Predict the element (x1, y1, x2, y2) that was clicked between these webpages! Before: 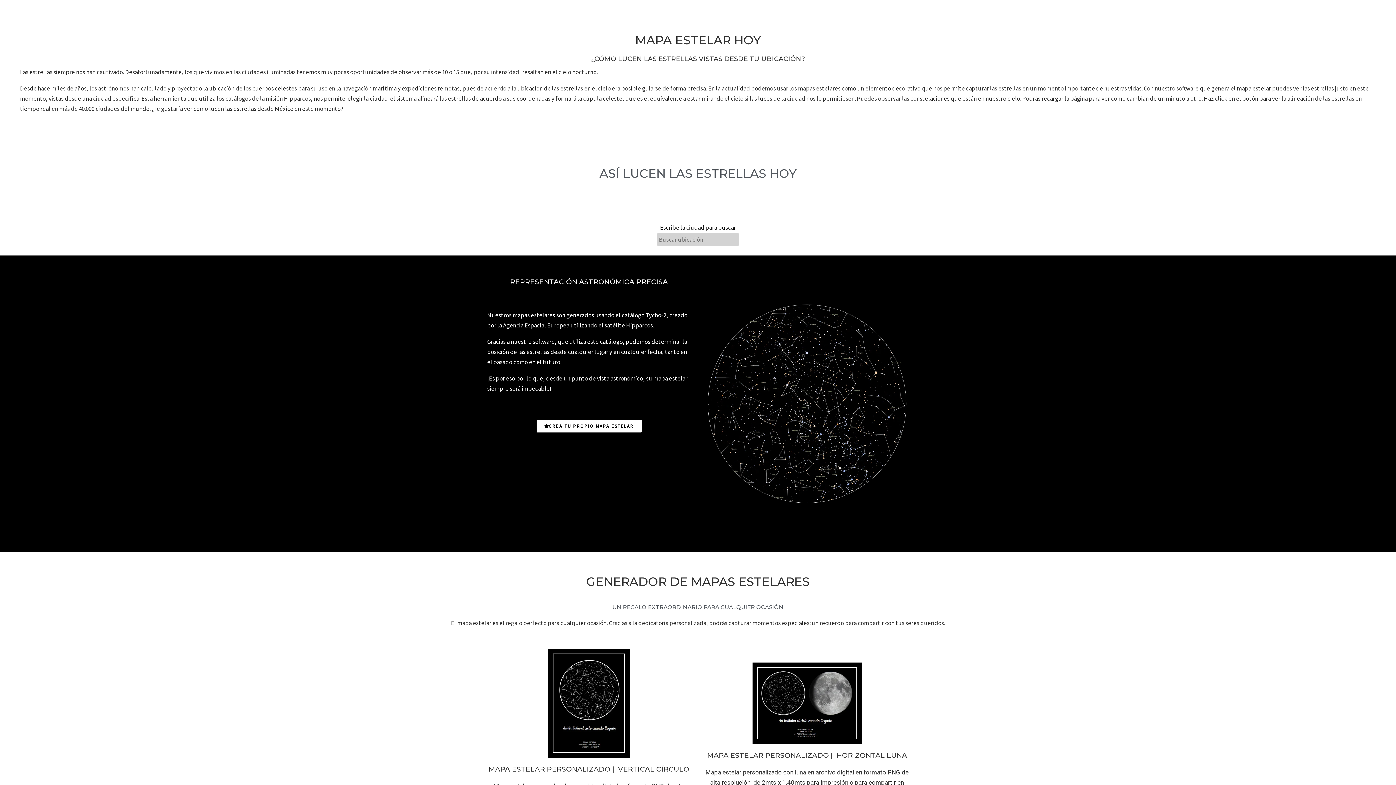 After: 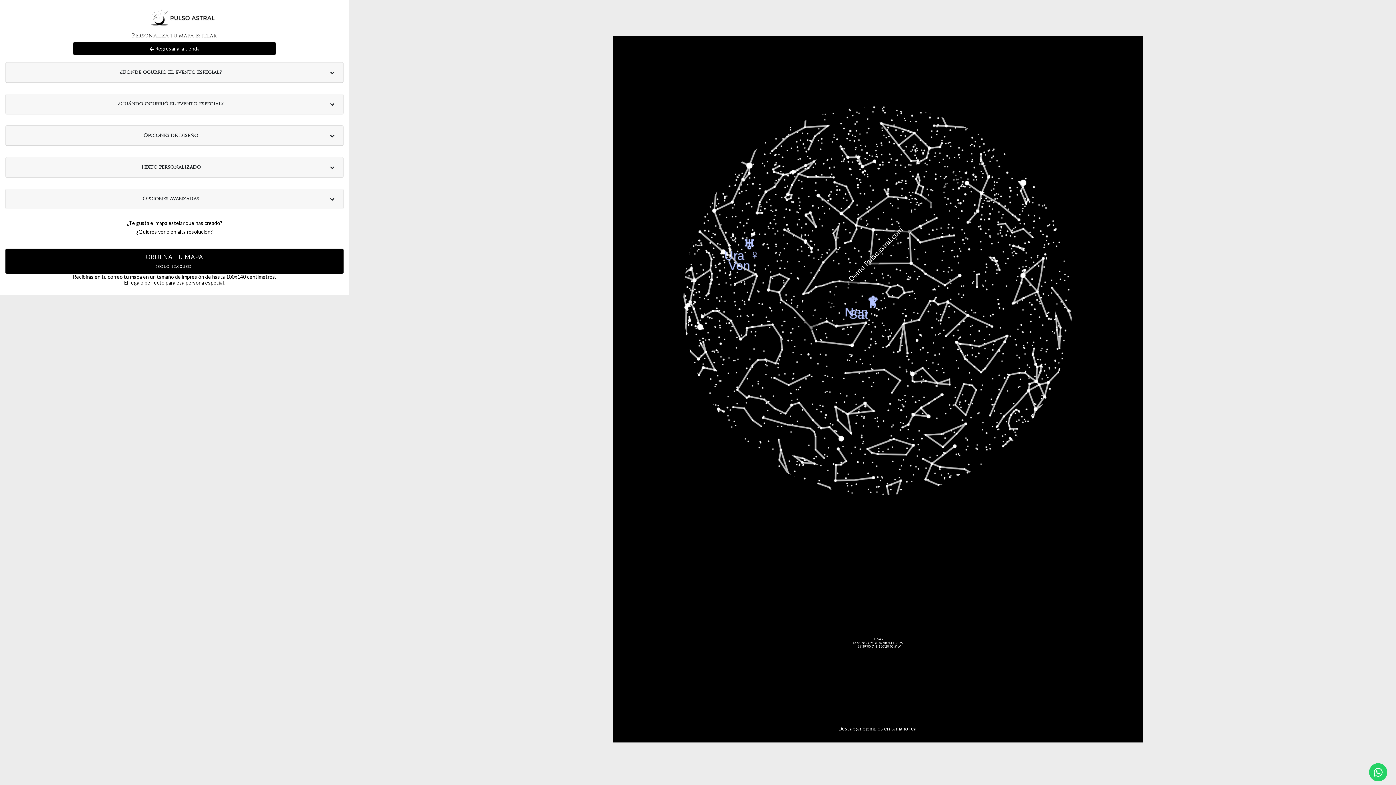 Action: bbox: (548, 649, 629, 758)